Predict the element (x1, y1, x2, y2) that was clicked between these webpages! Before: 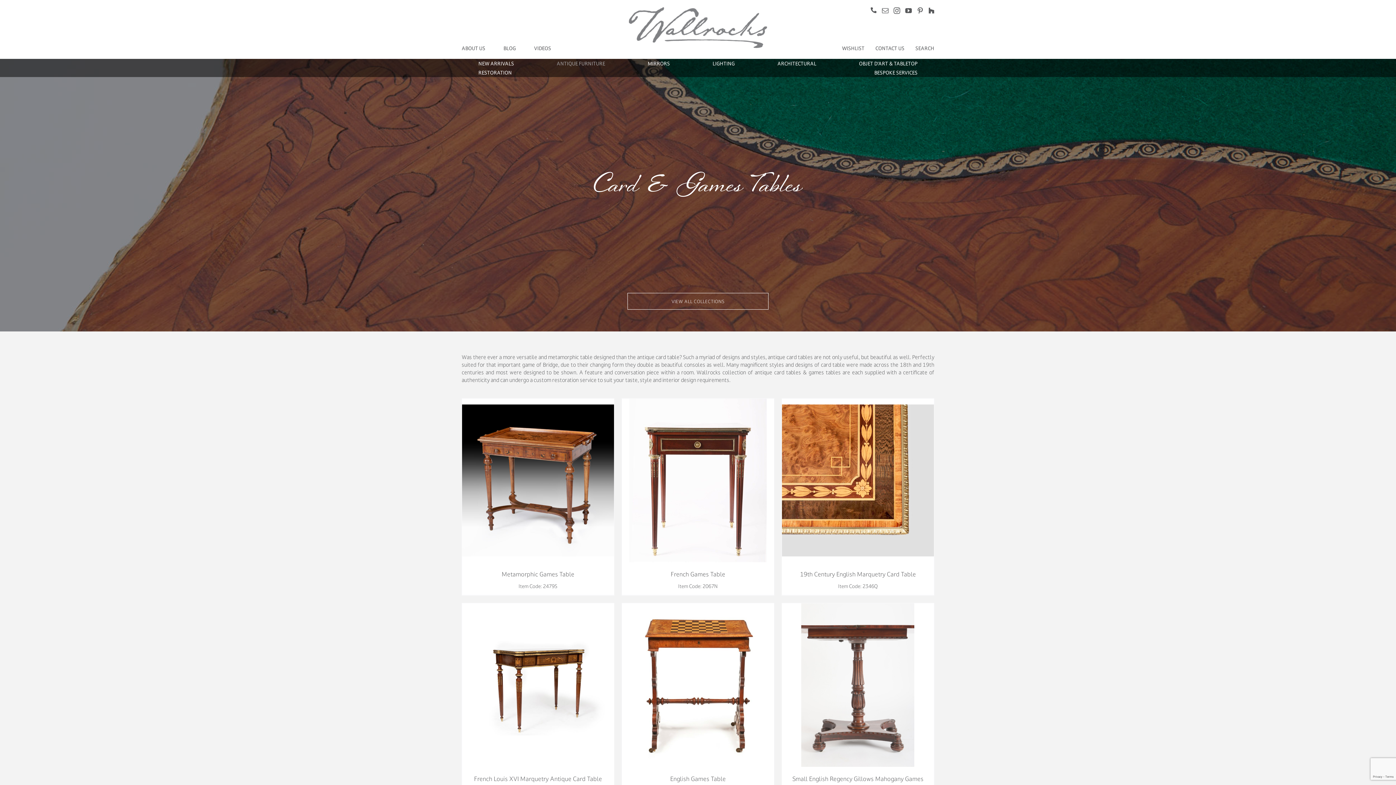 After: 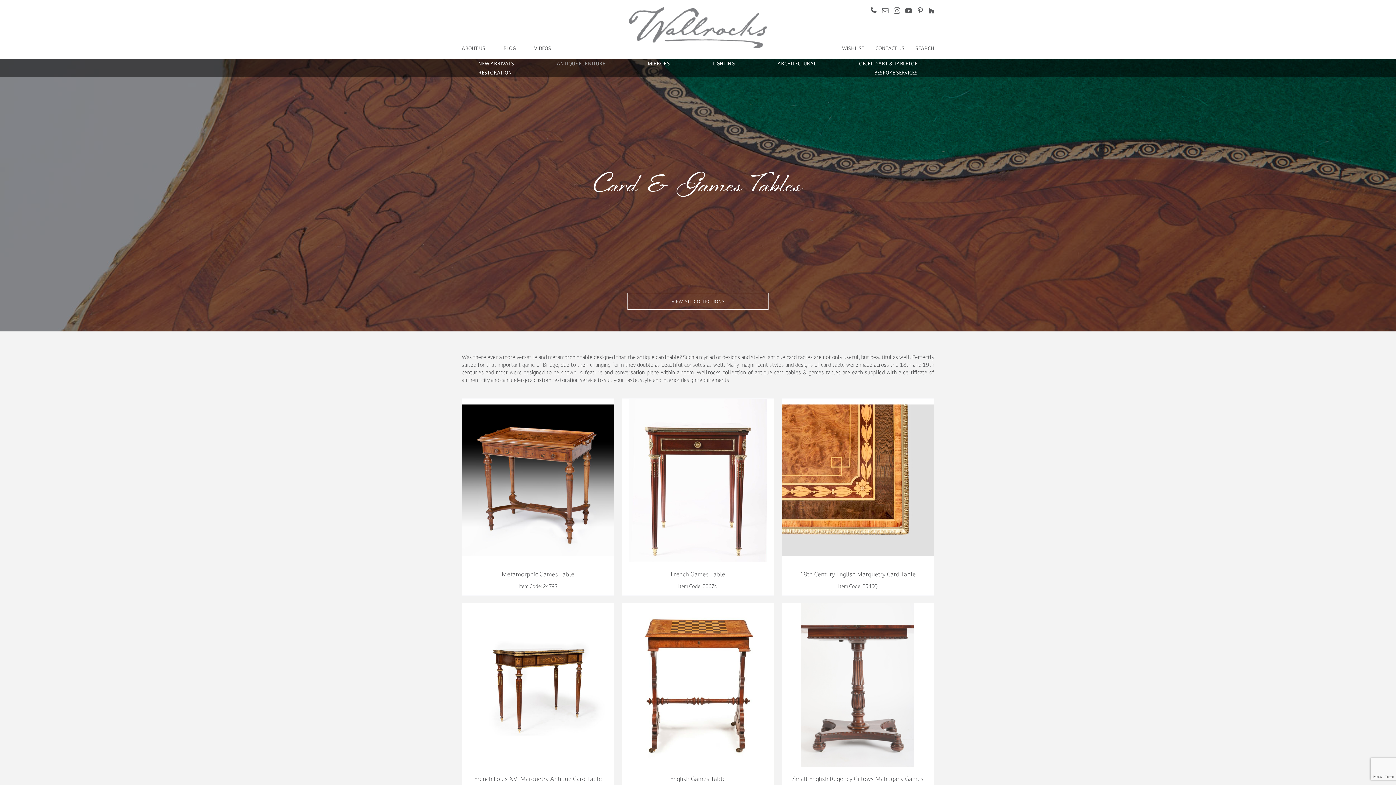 Action: label: Link to tel:0738622253 bbox: (870, 7, 876, 18)